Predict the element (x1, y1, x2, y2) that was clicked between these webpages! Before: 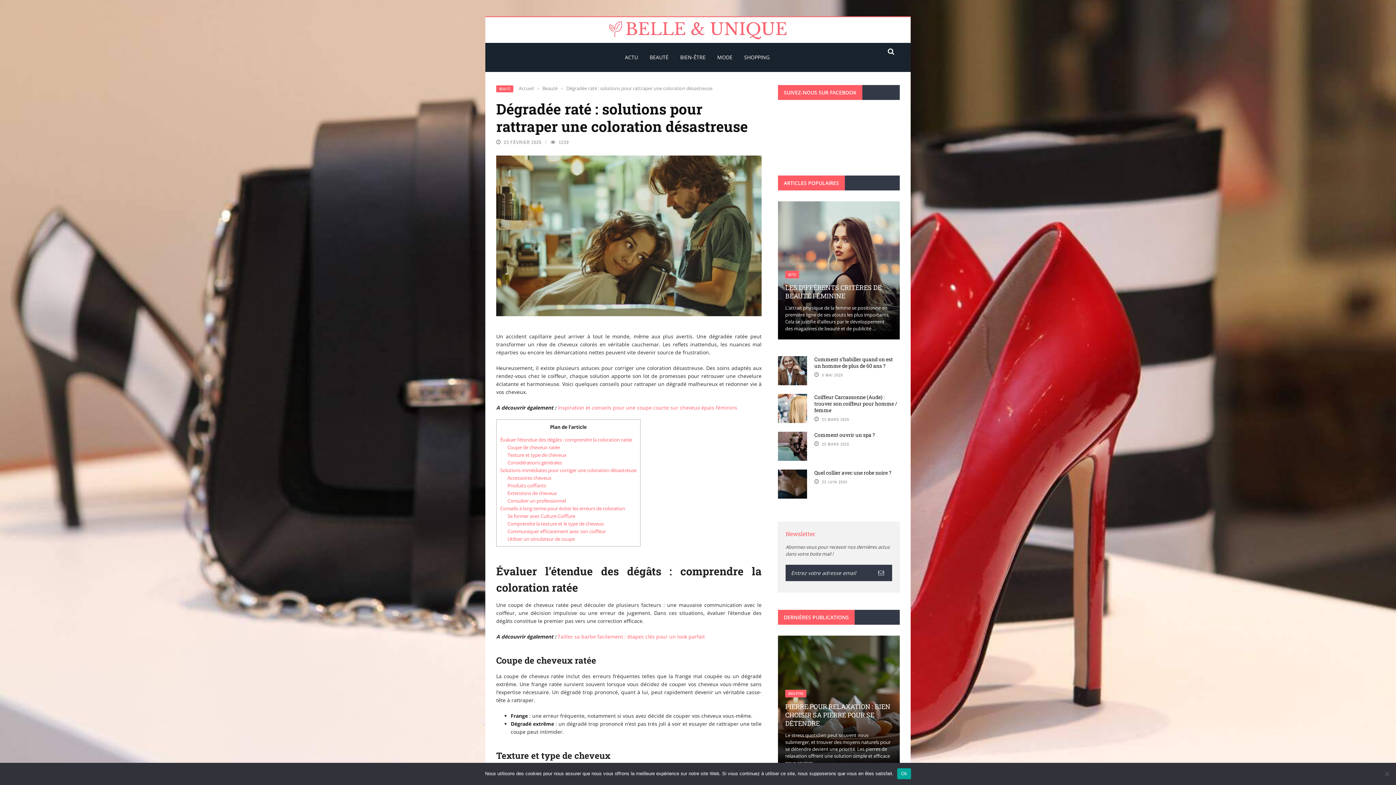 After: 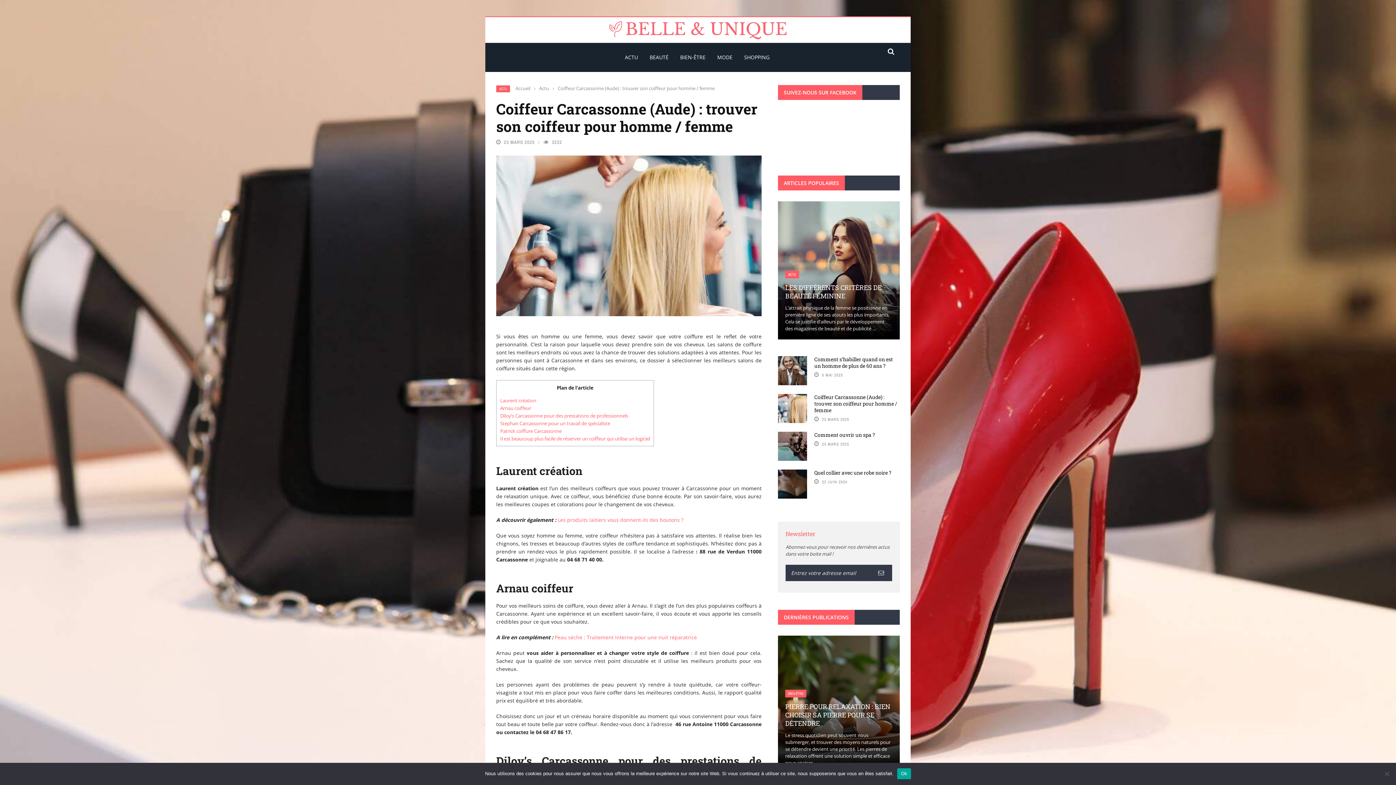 Action: label: Coiffeur Carcassonne (Aude) : trouver son coiffeur pour homme / femme bbox: (814, 393, 897, 413)